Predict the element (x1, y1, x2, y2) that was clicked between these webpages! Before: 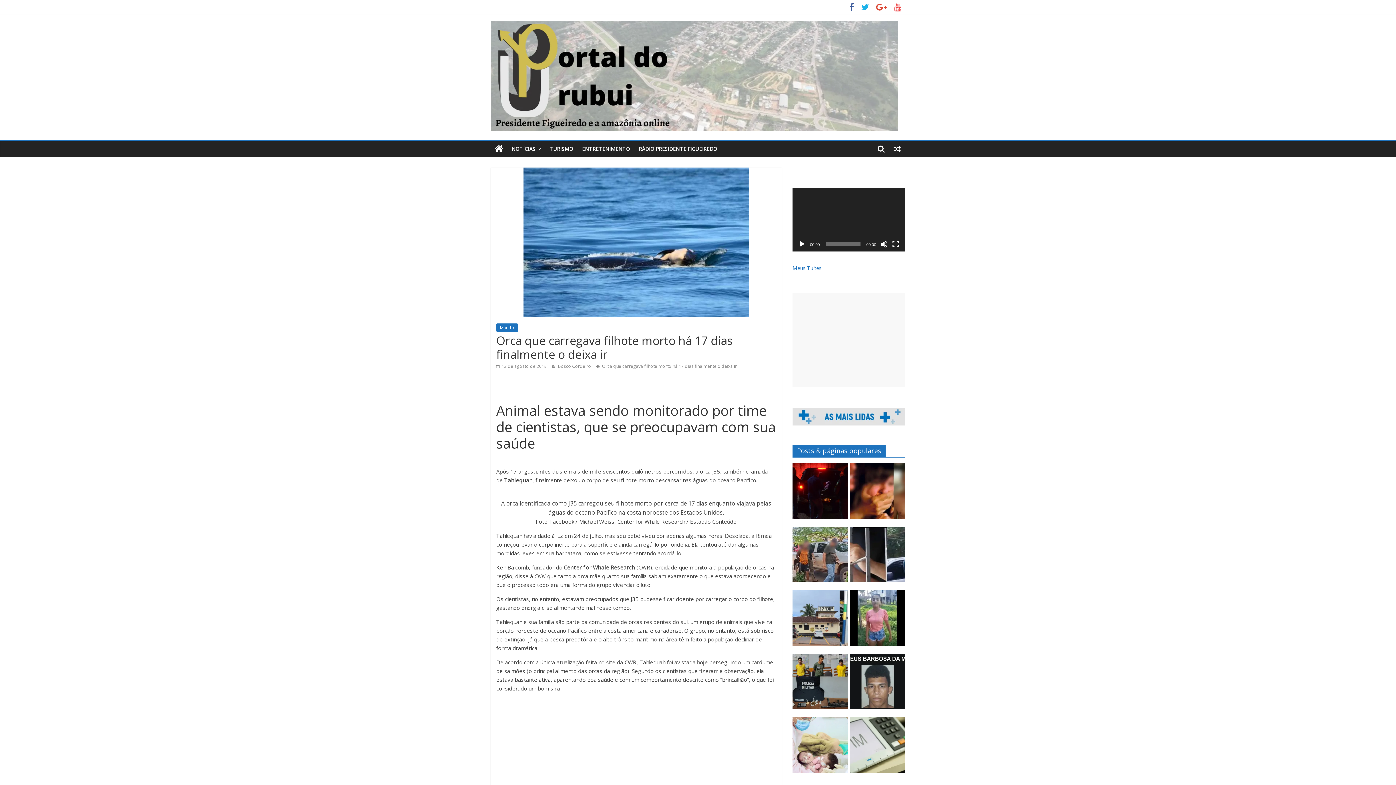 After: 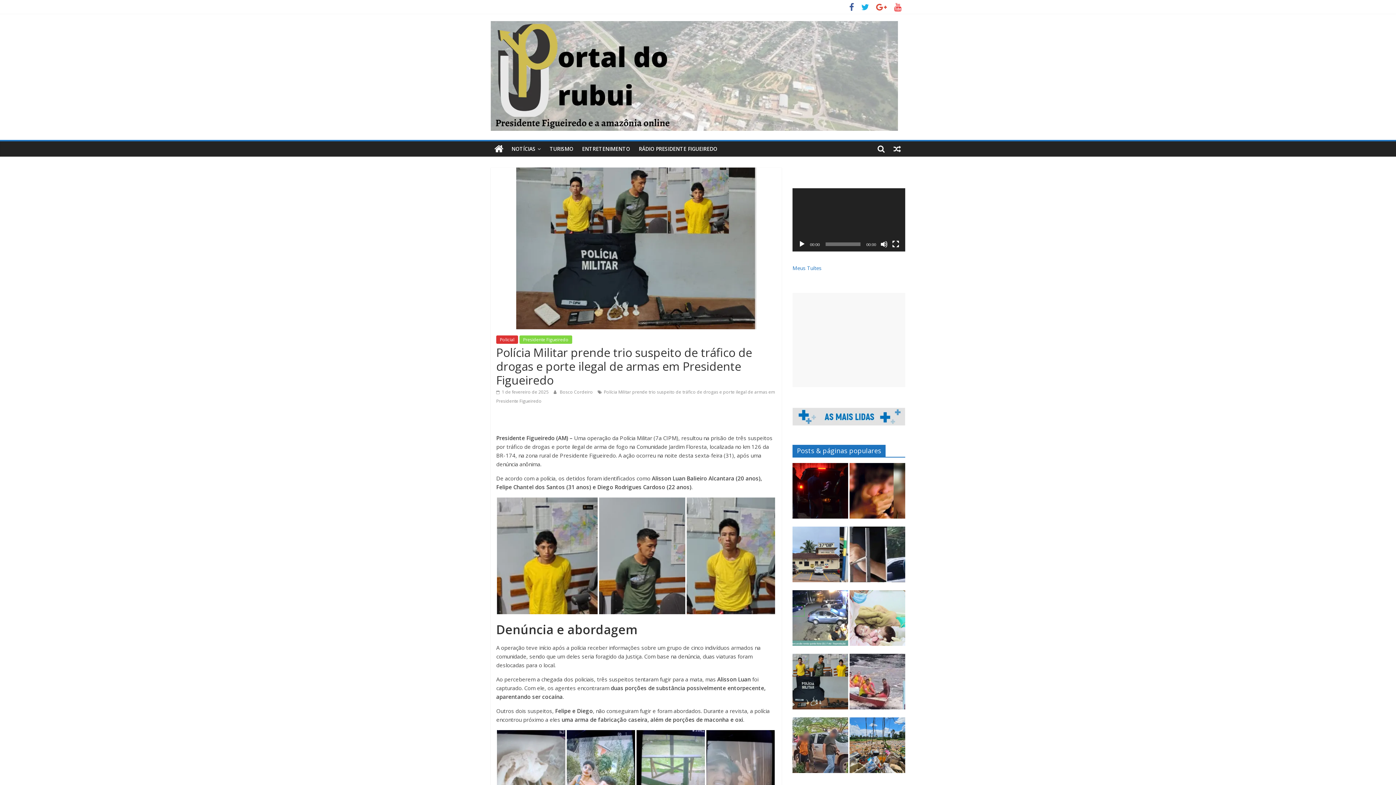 Action: bbox: (792, 654, 848, 716)